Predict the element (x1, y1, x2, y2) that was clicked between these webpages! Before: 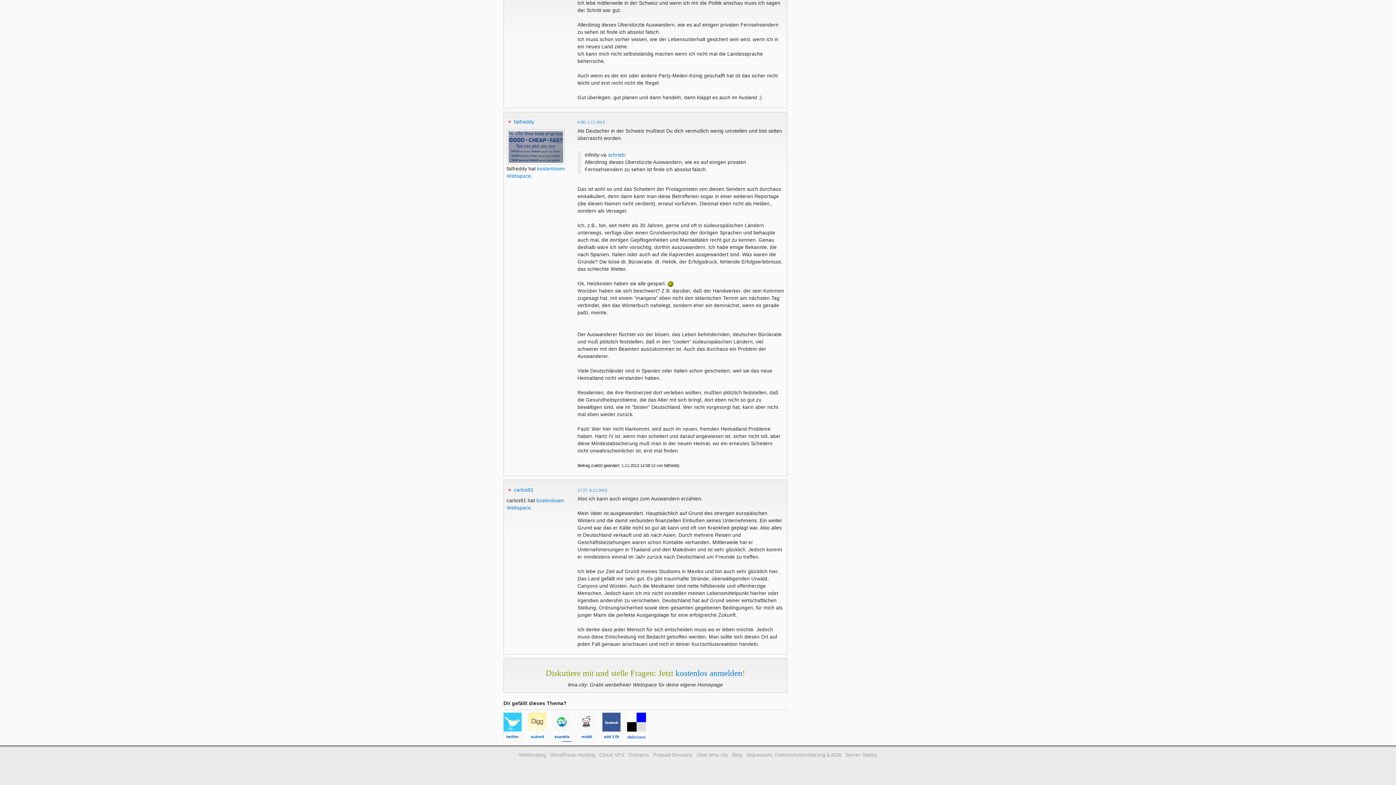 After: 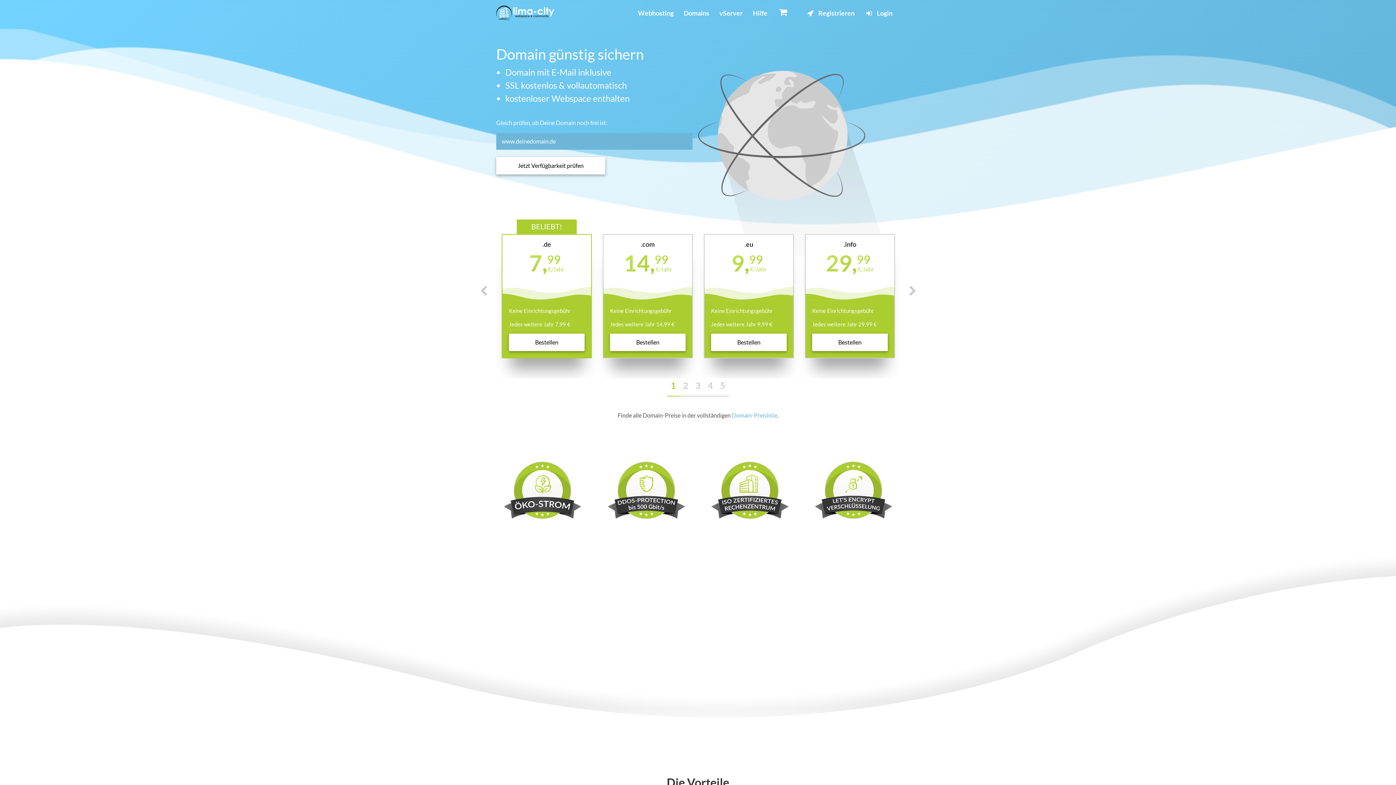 Action: bbox: (628, 752, 649, 758) label: Domains